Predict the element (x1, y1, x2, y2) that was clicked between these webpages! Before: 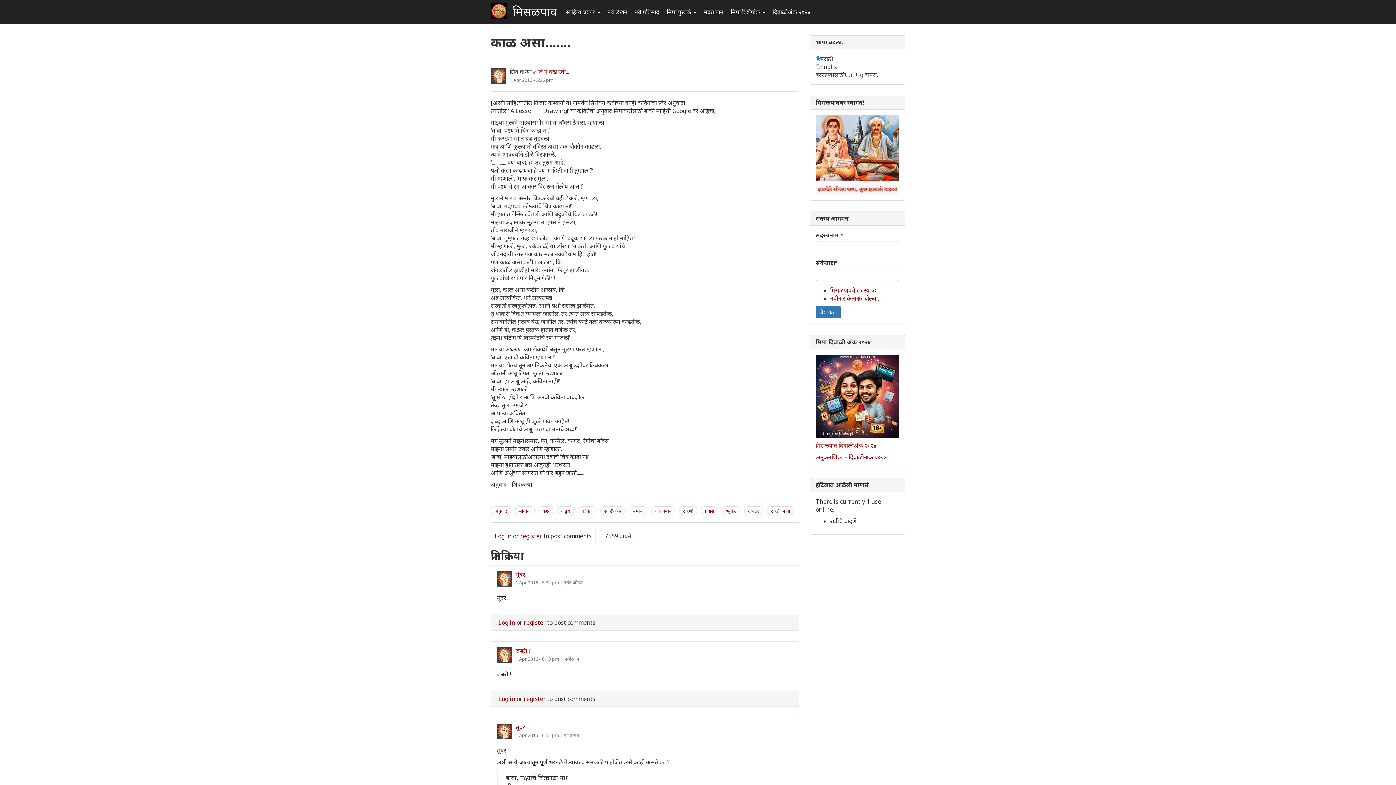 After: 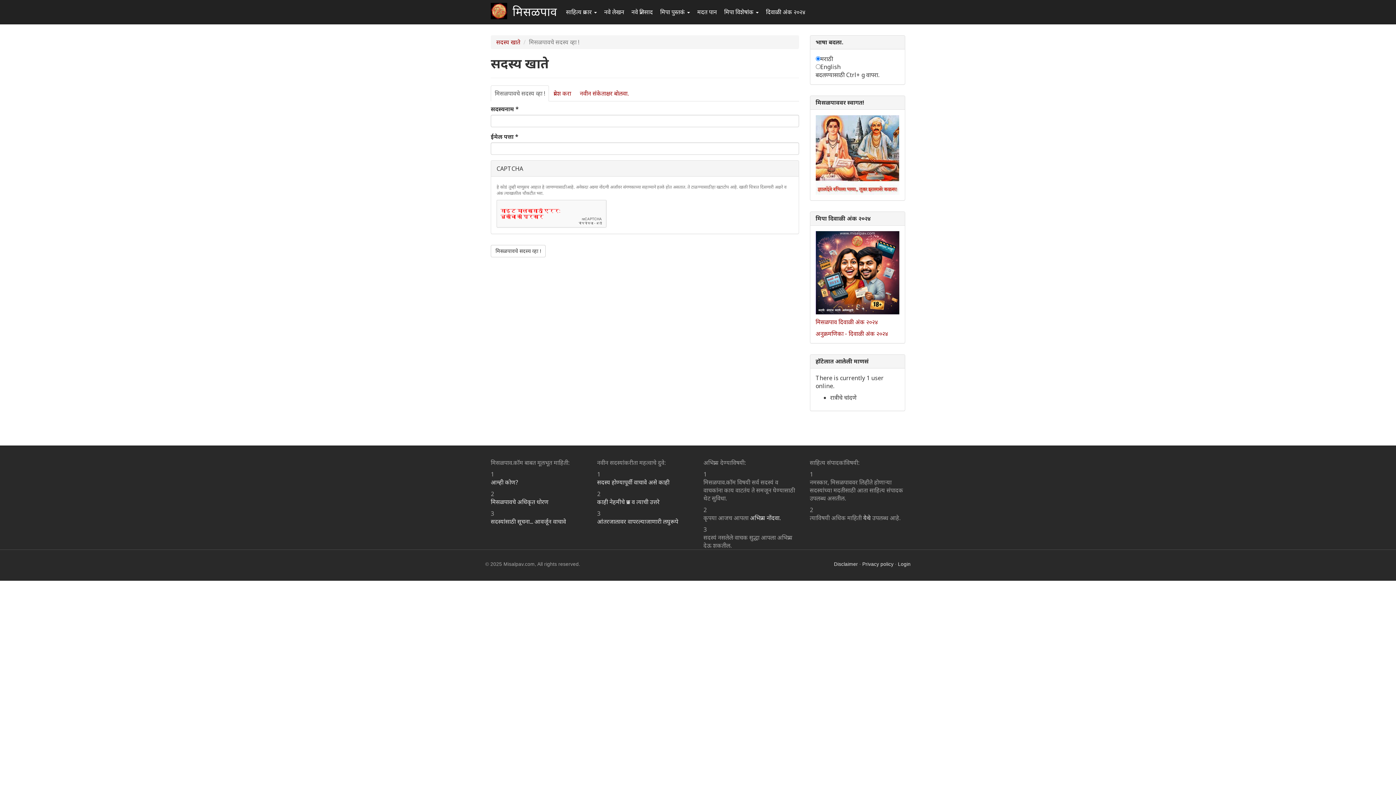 Action: bbox: (524, 695, 545, 703) label: register